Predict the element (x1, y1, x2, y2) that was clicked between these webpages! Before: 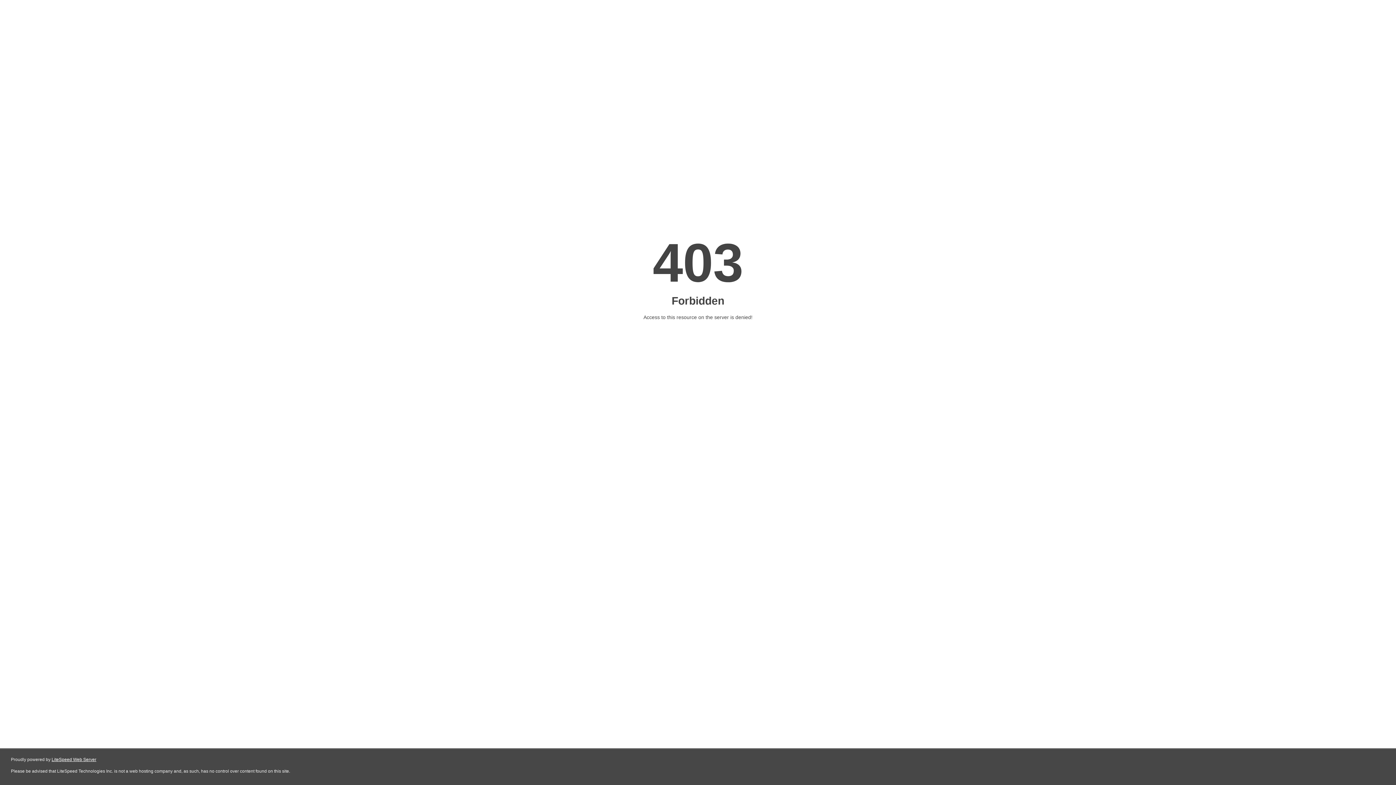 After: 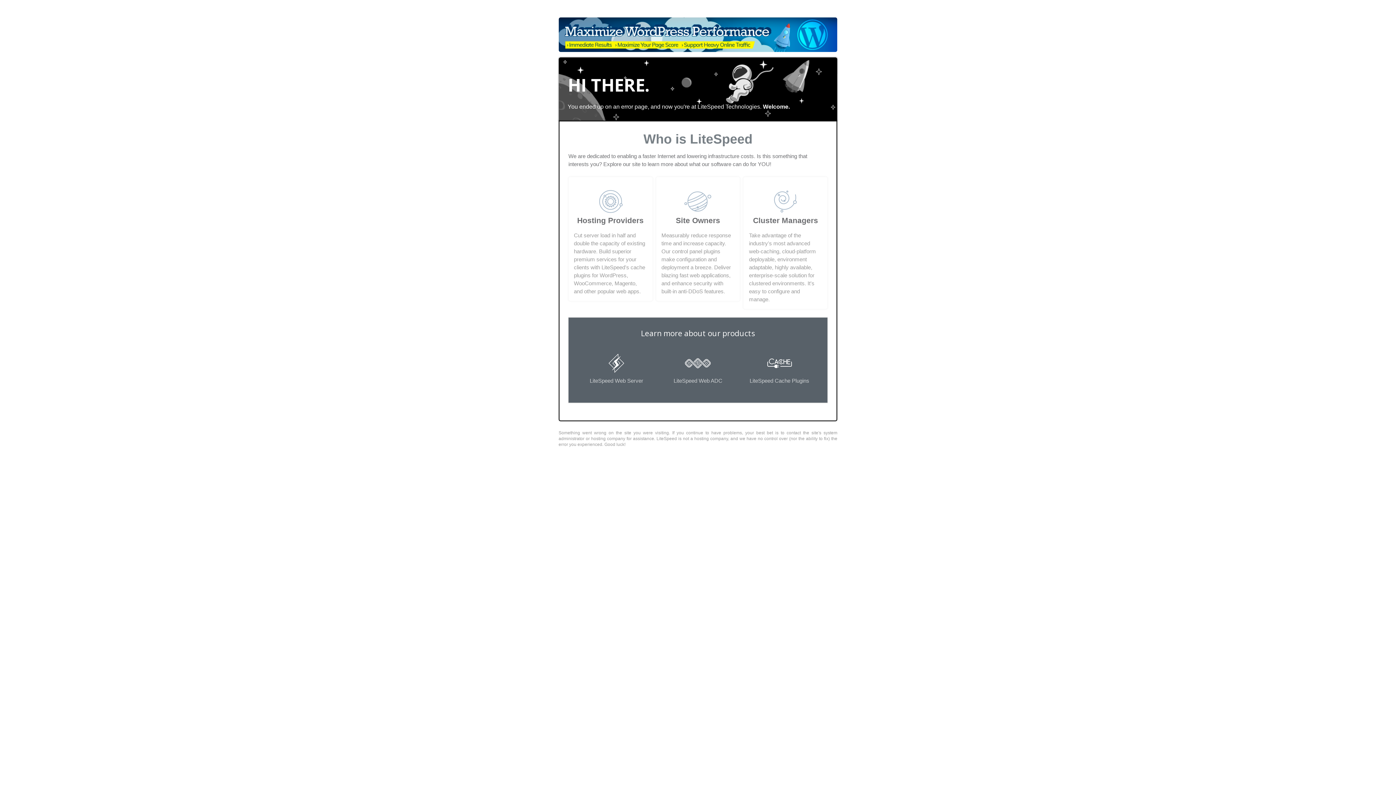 Action: label: LiteSpeed Web Server bbox: (51, 757, 96, 762)